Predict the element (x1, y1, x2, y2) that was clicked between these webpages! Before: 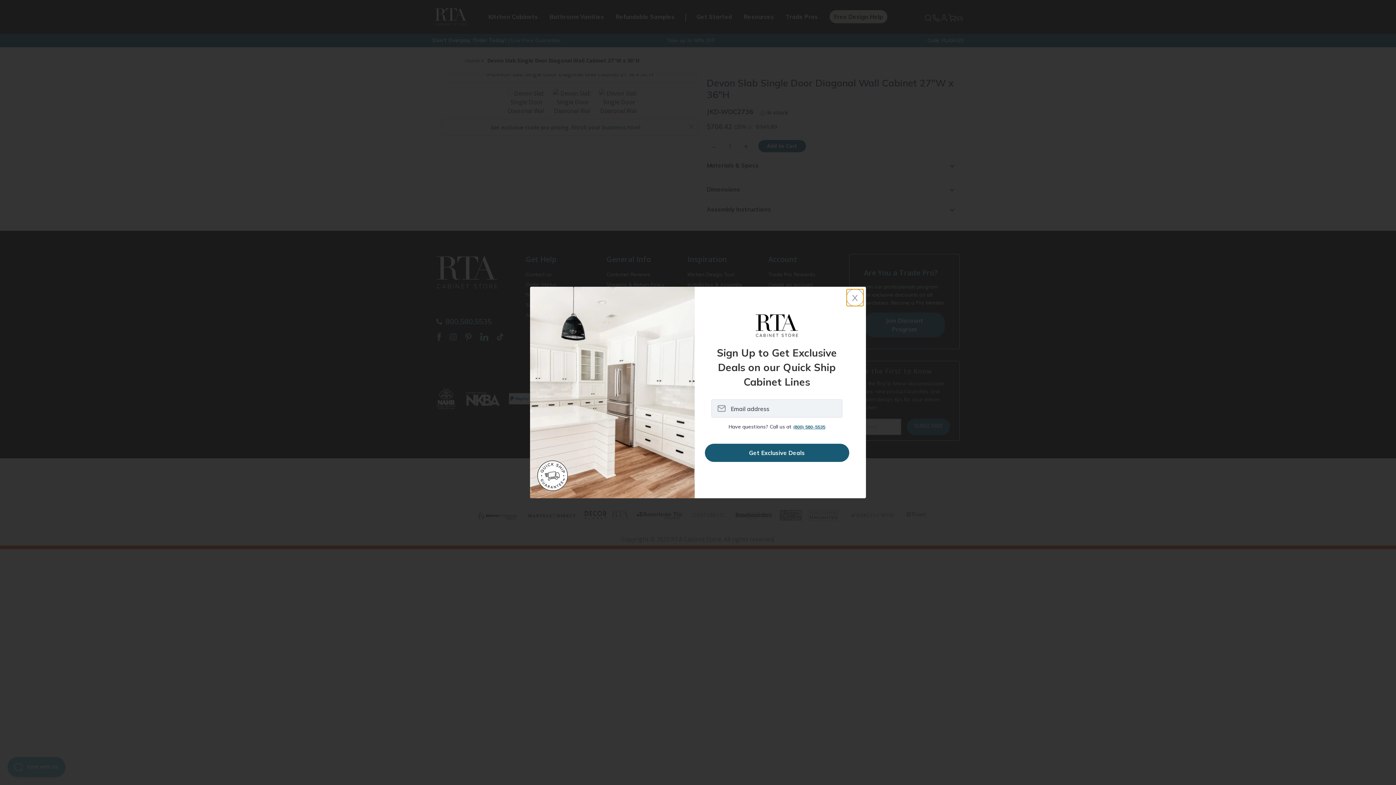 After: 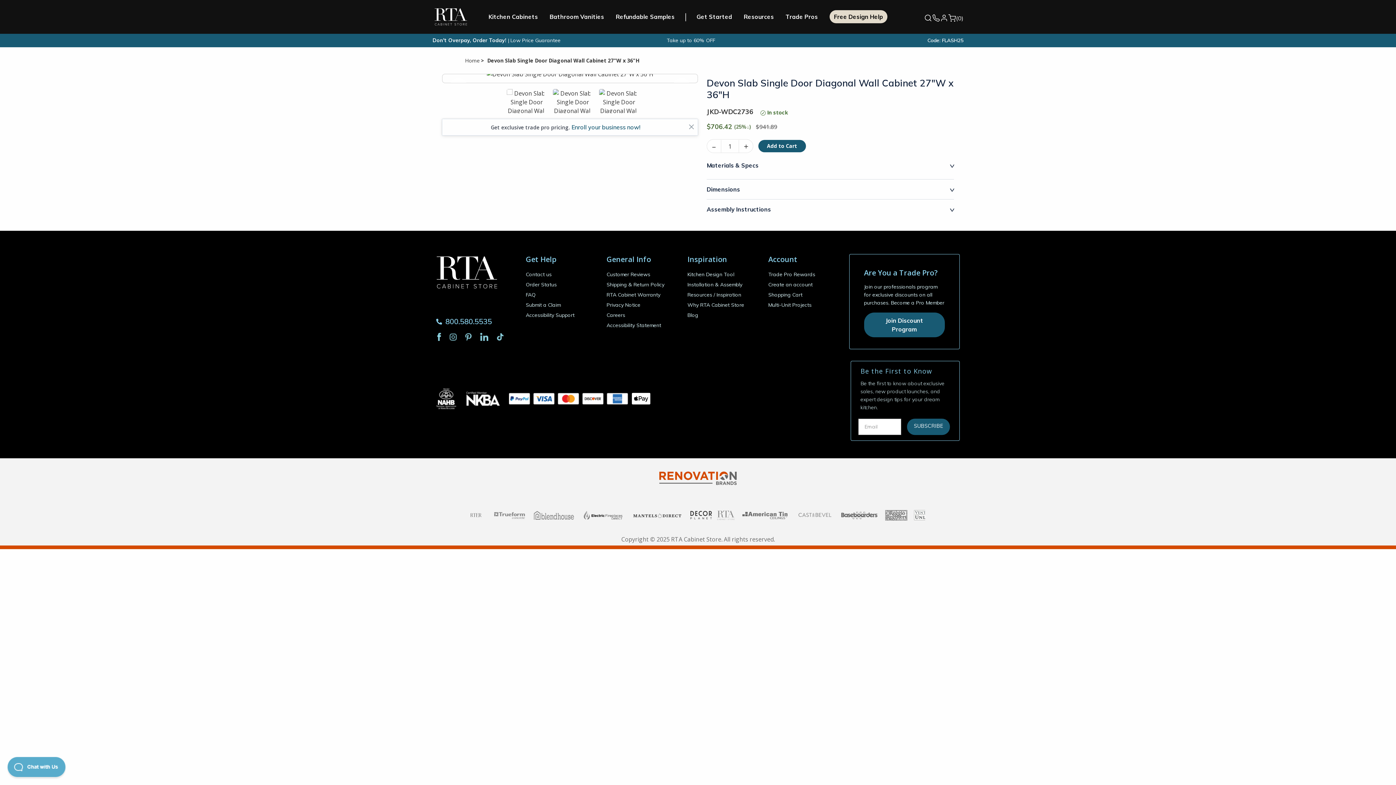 Action: label: x bbox: (846, 289, 864, 306)